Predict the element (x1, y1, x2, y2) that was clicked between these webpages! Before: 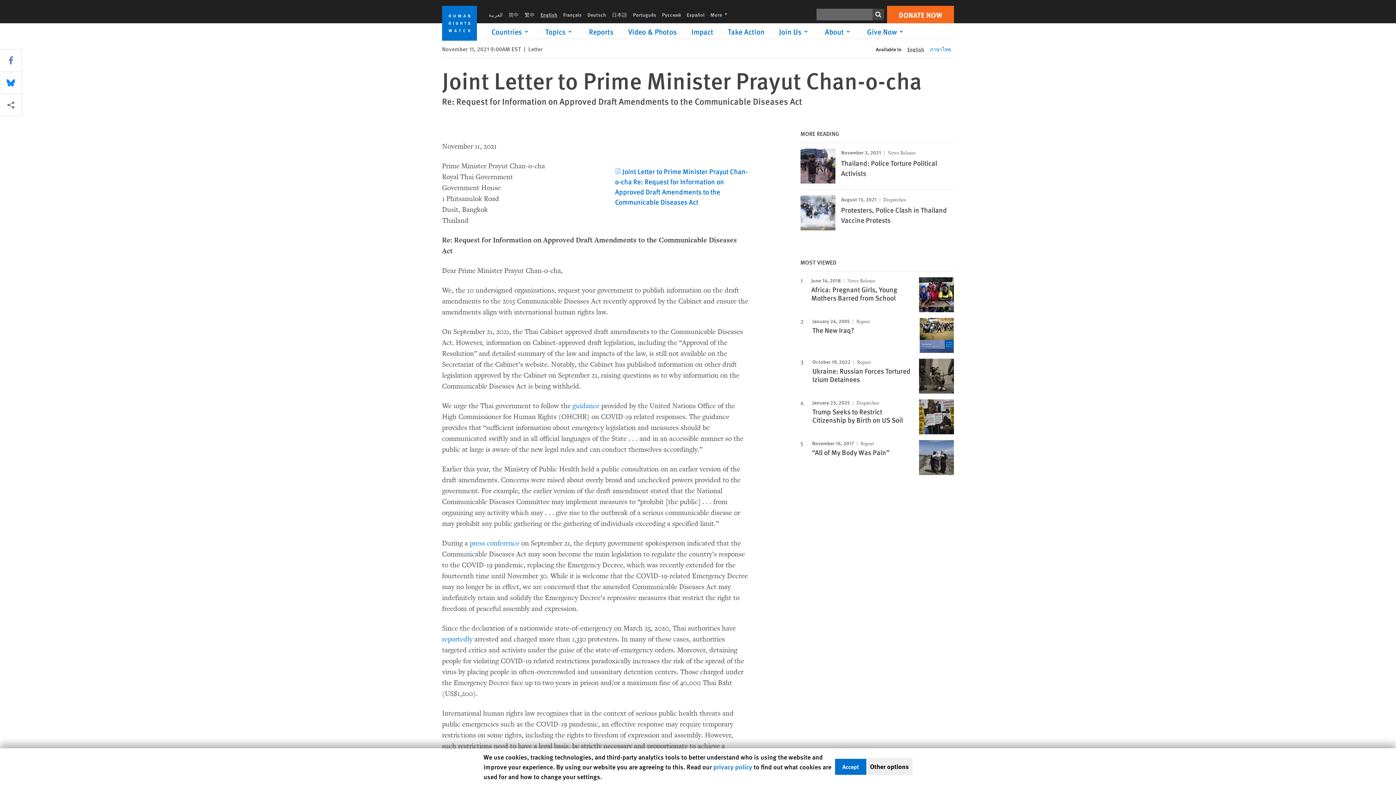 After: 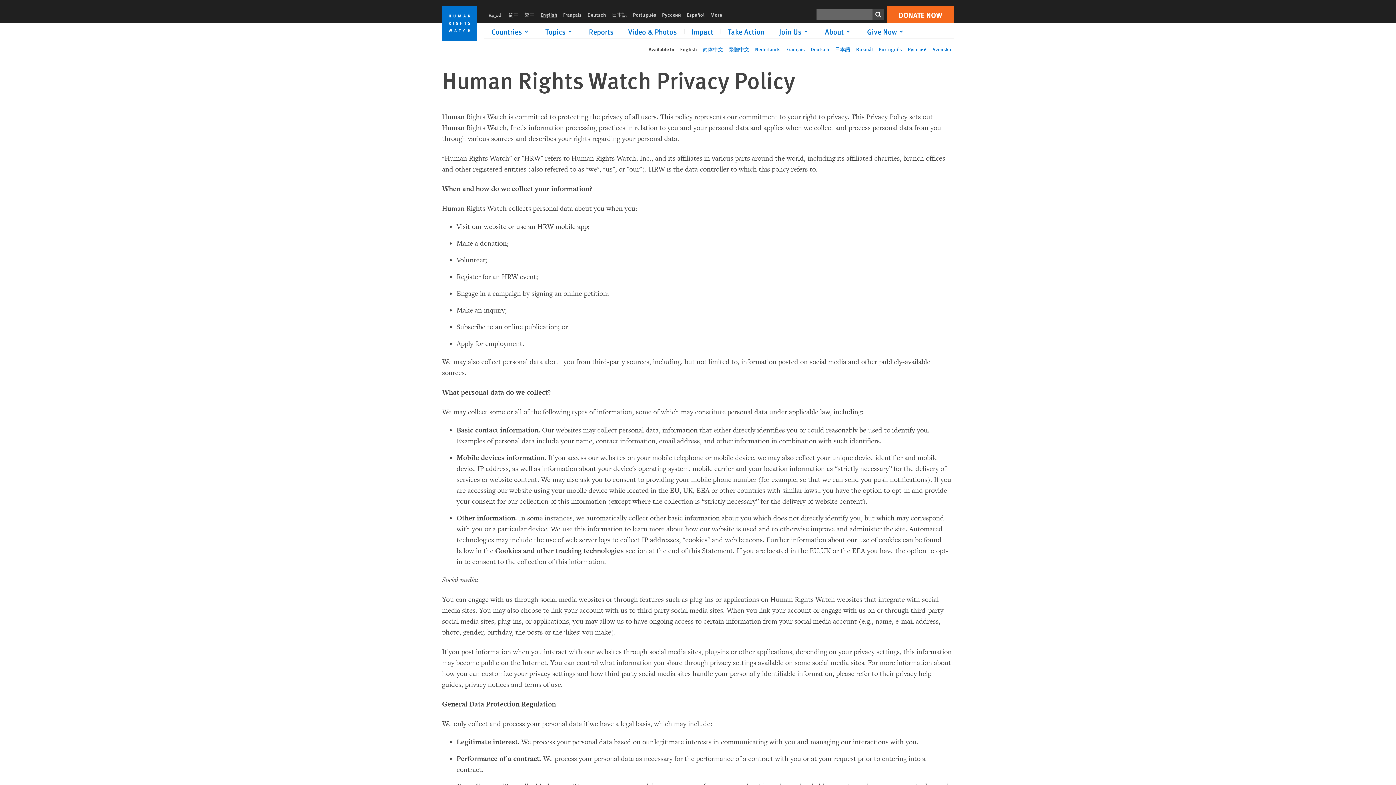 Action: label: privacy policy bbox: (713, 762, 752, 771)